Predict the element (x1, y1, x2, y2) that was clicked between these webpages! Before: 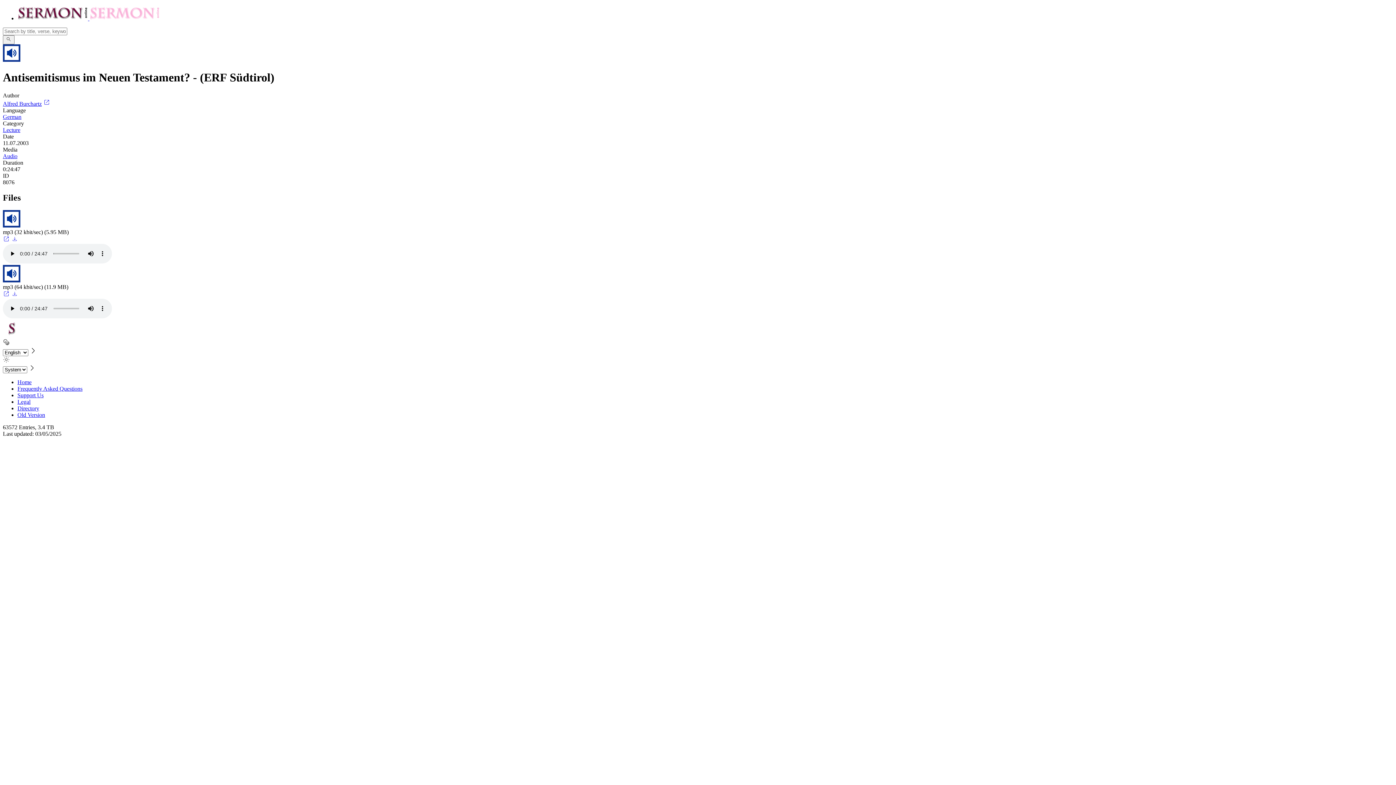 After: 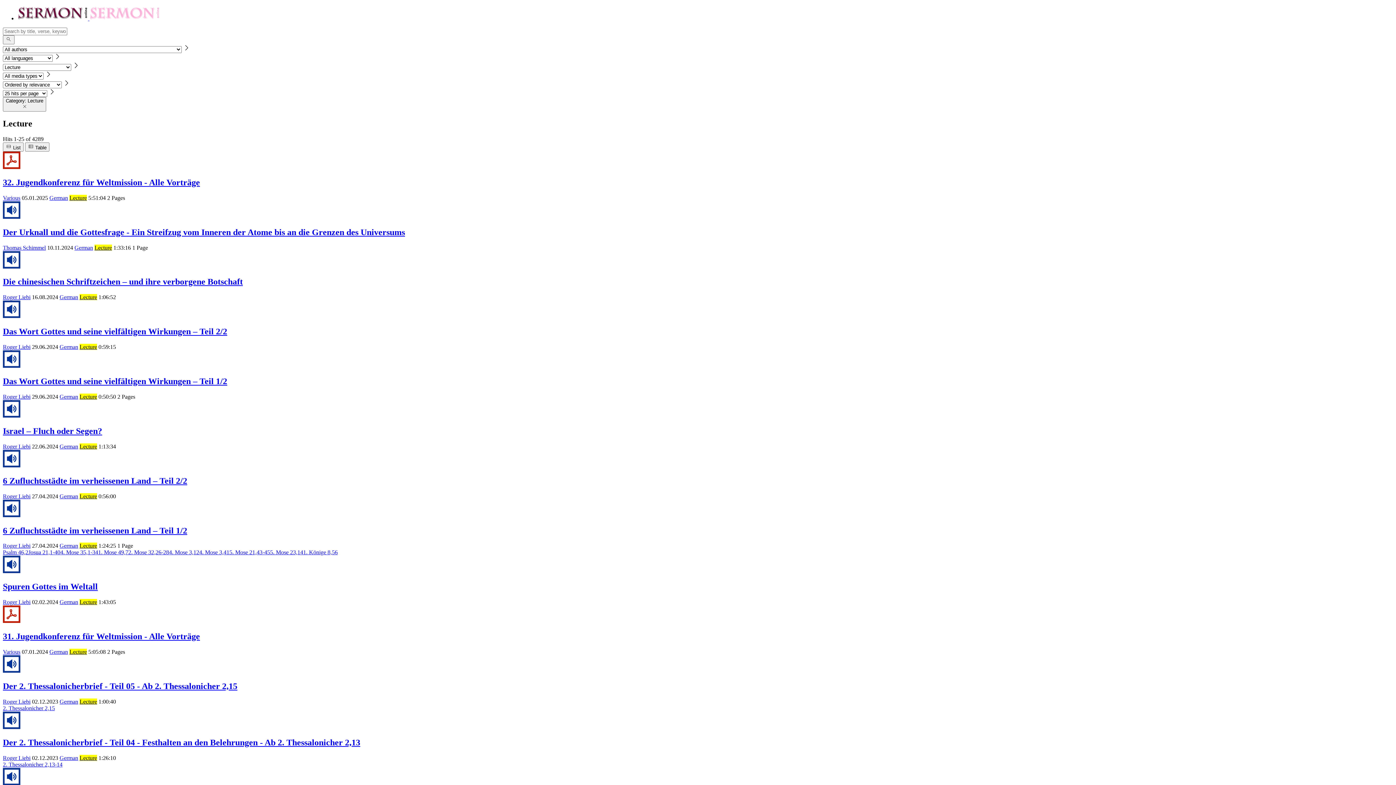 Action: bbox: (2, 126, 20, 133) label: Lecture